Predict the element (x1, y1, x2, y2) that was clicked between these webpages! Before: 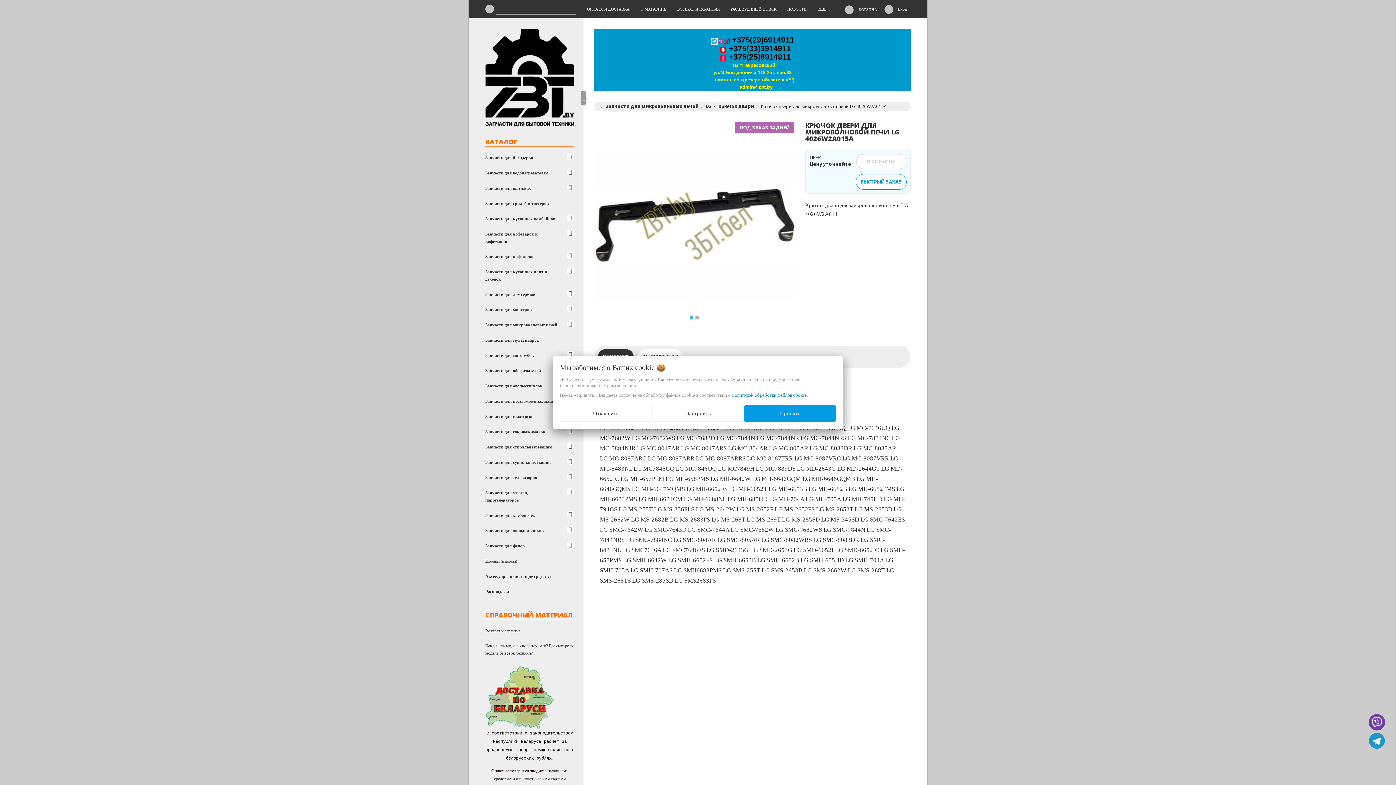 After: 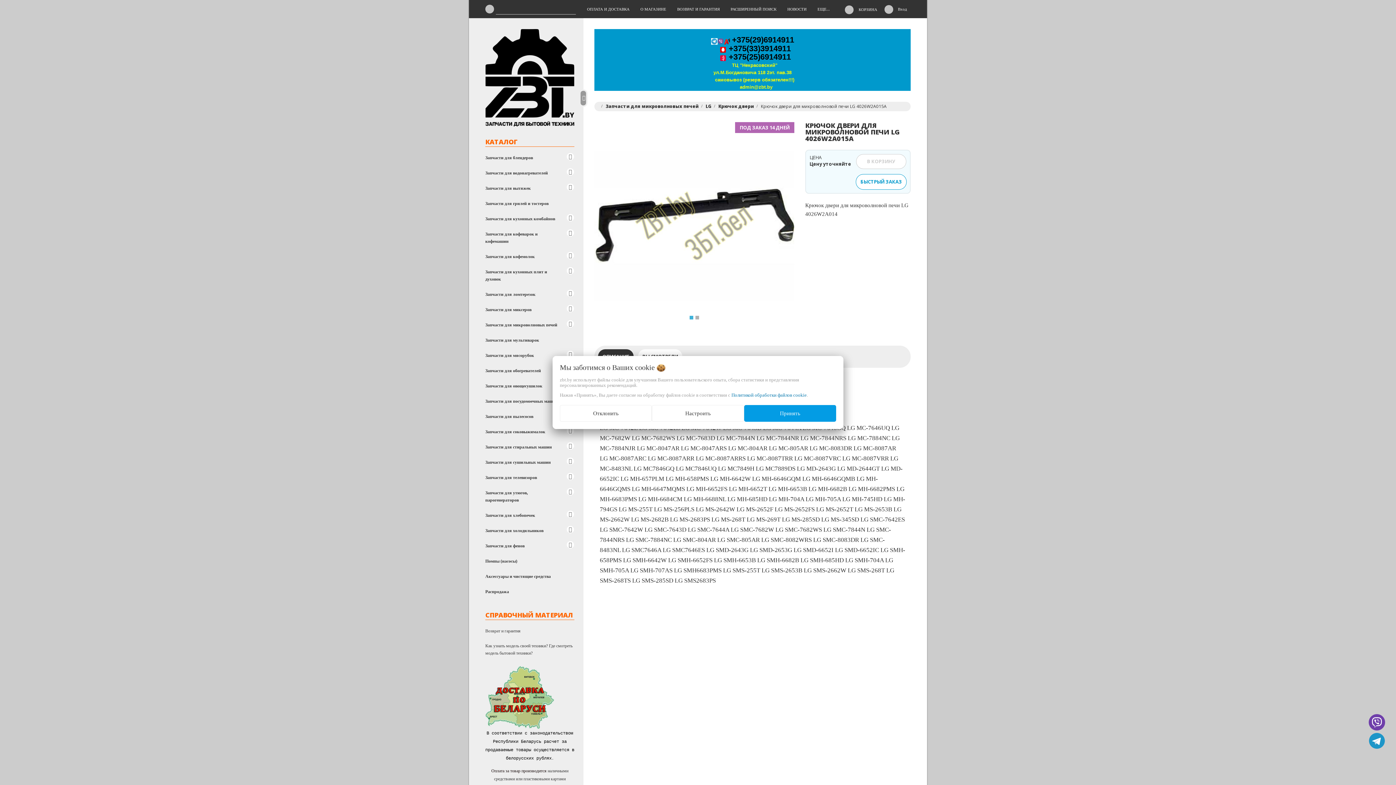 Action: bbox: (728, 55, 791, 60) label: +375(25)6914911